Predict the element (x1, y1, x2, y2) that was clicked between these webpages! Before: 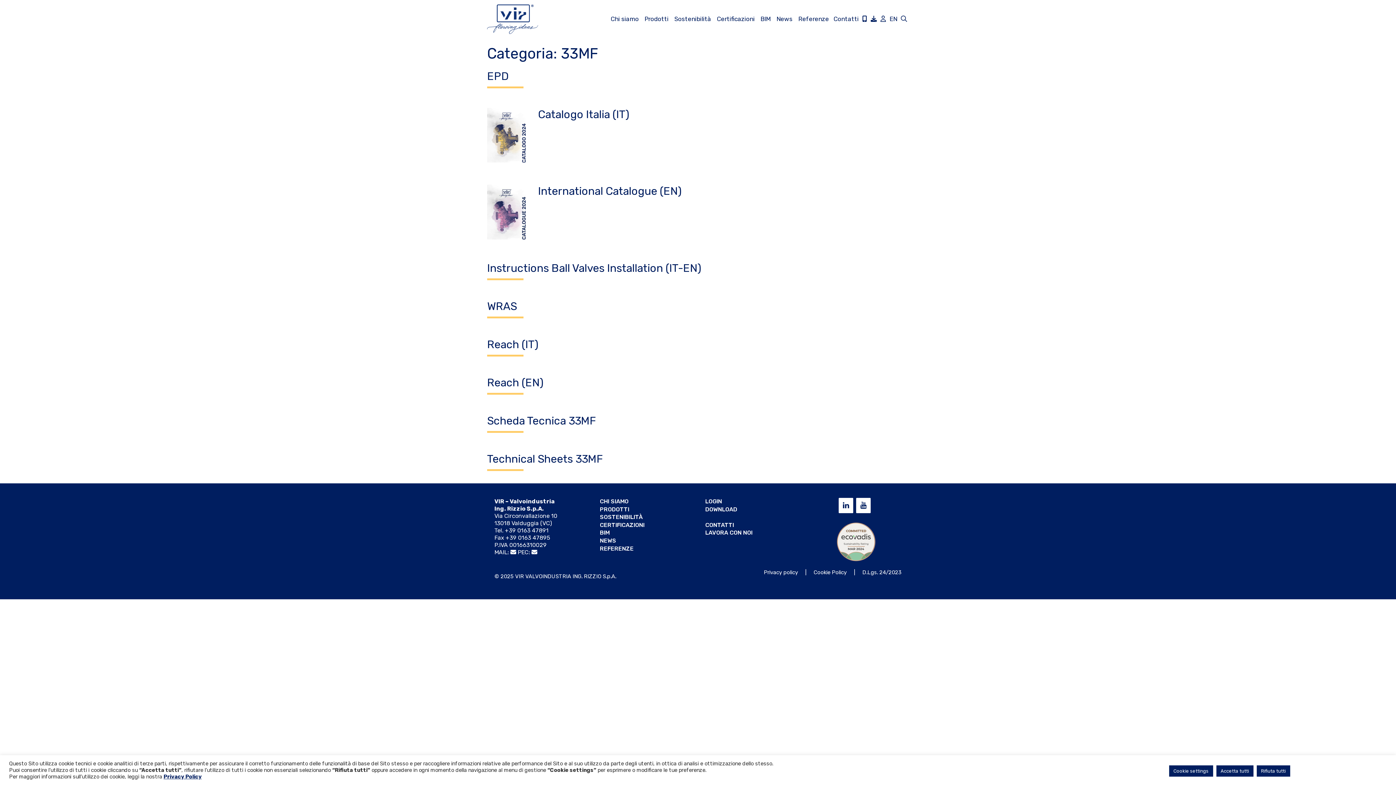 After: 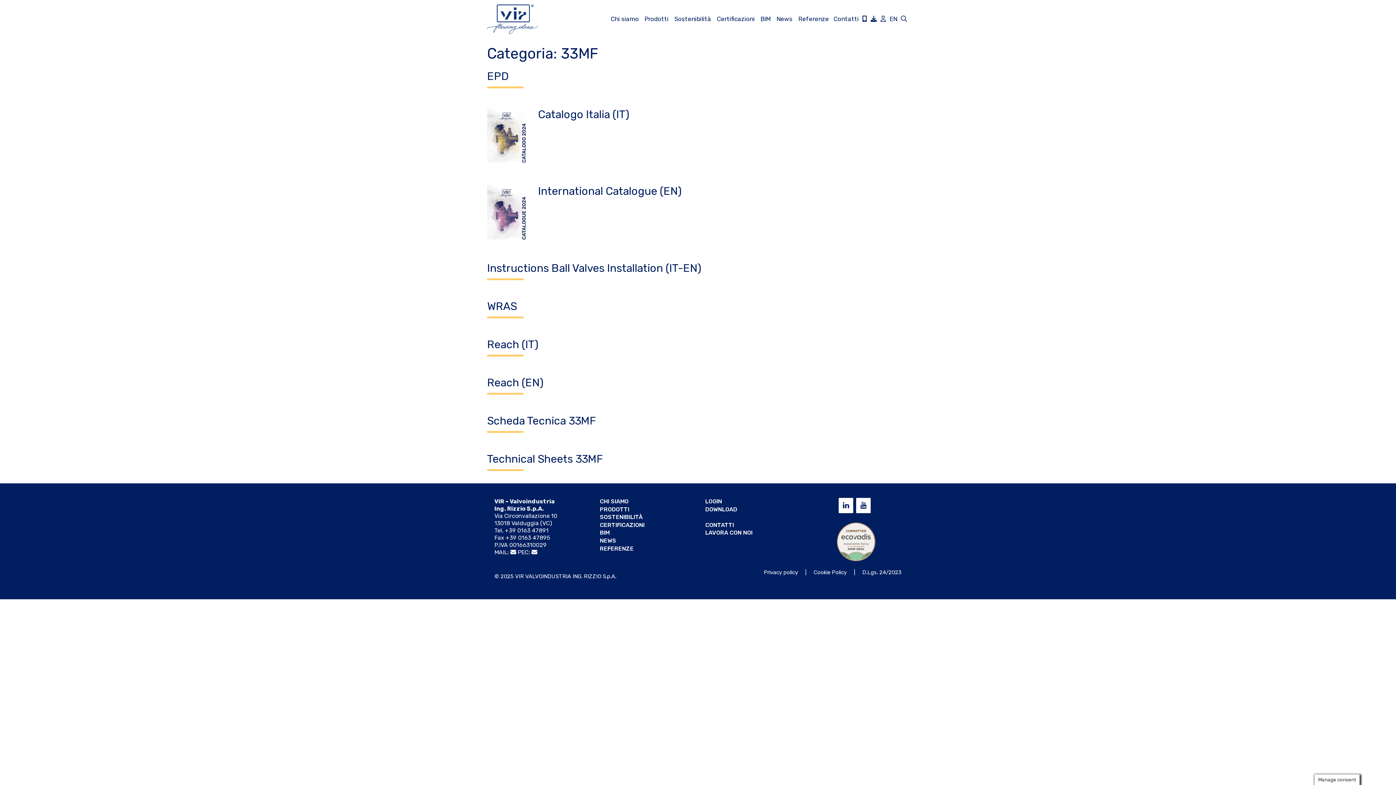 Action: label: Rifiuta tutti bbox: (1256, 765, 1290, 777)